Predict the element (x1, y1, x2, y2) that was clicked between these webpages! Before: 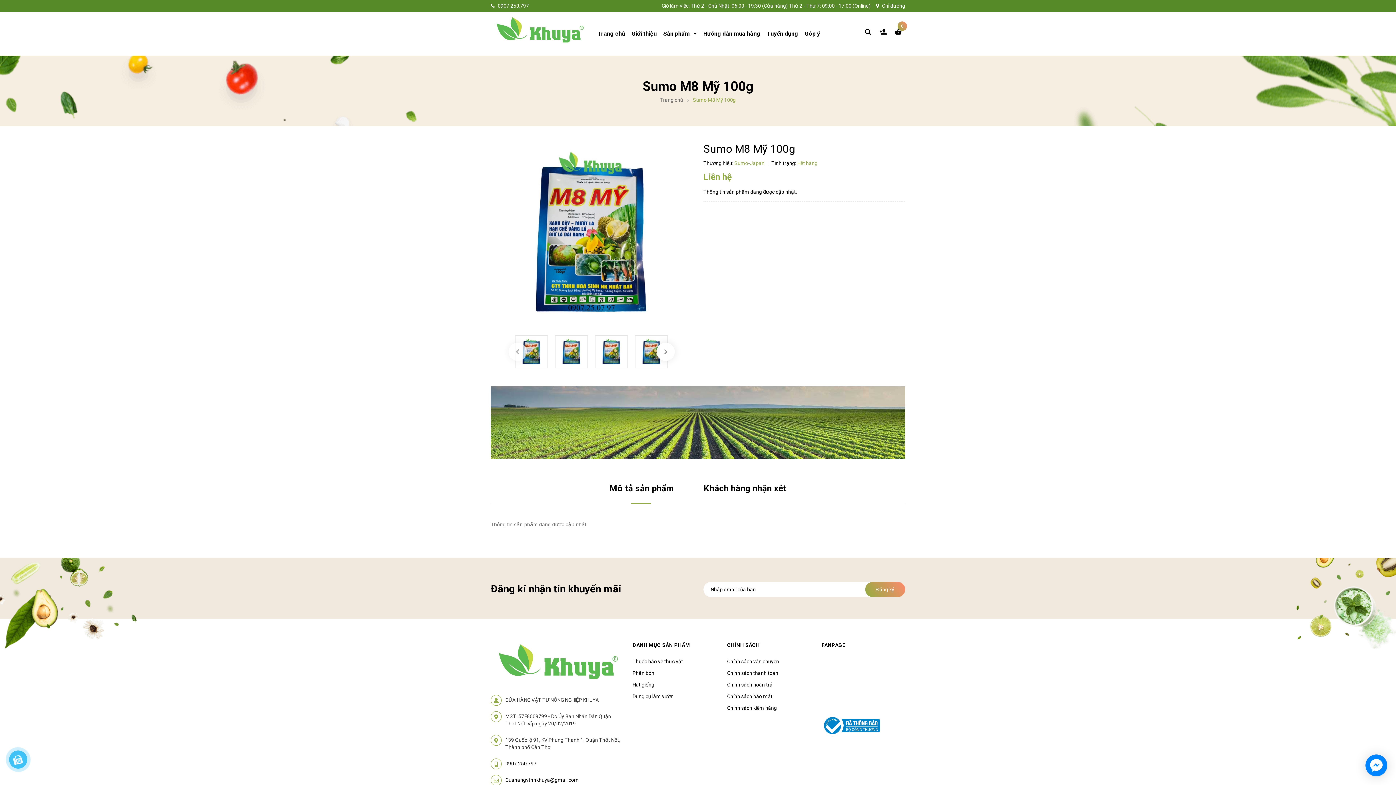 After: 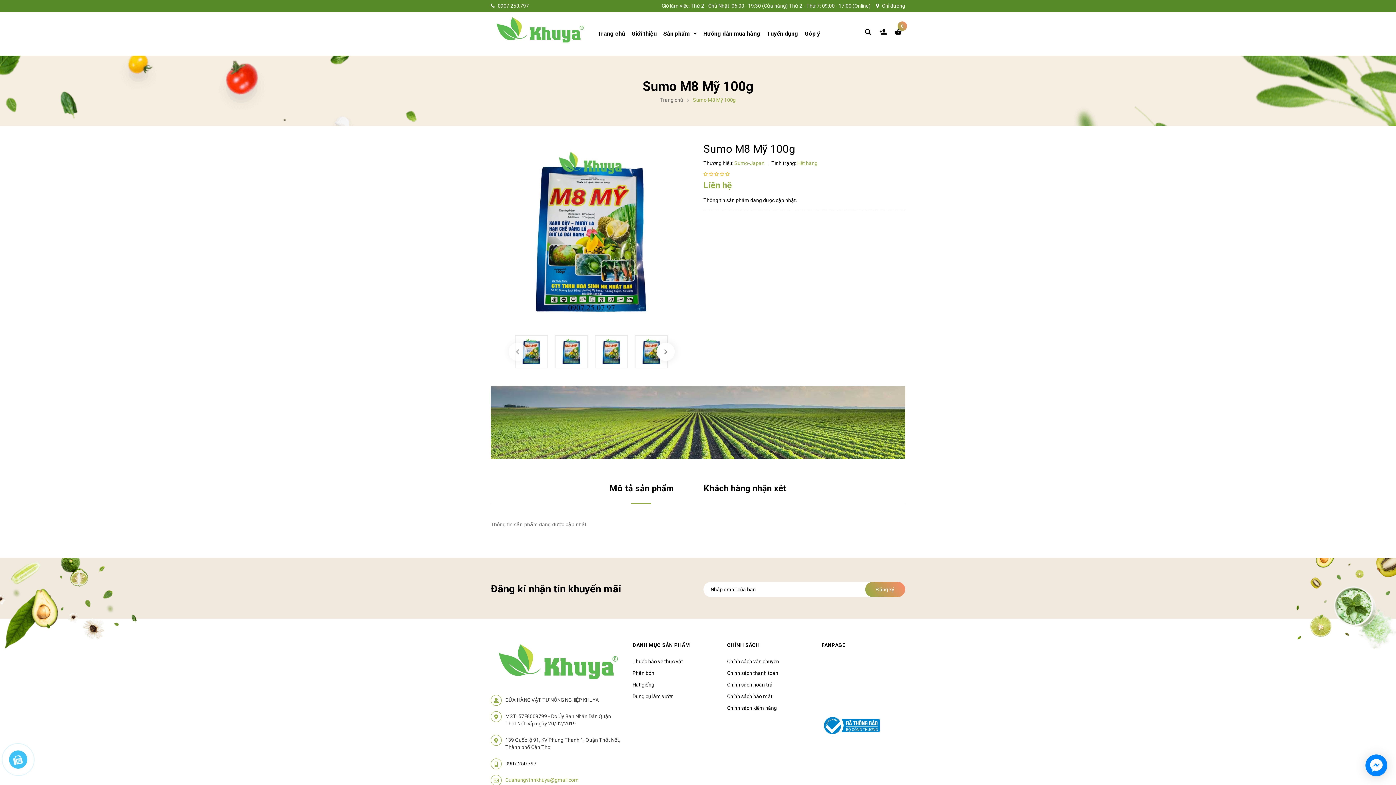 Action: label: Cuahangvtnnkhuya@gmail.com bbox: (505, 777, 578, 783)